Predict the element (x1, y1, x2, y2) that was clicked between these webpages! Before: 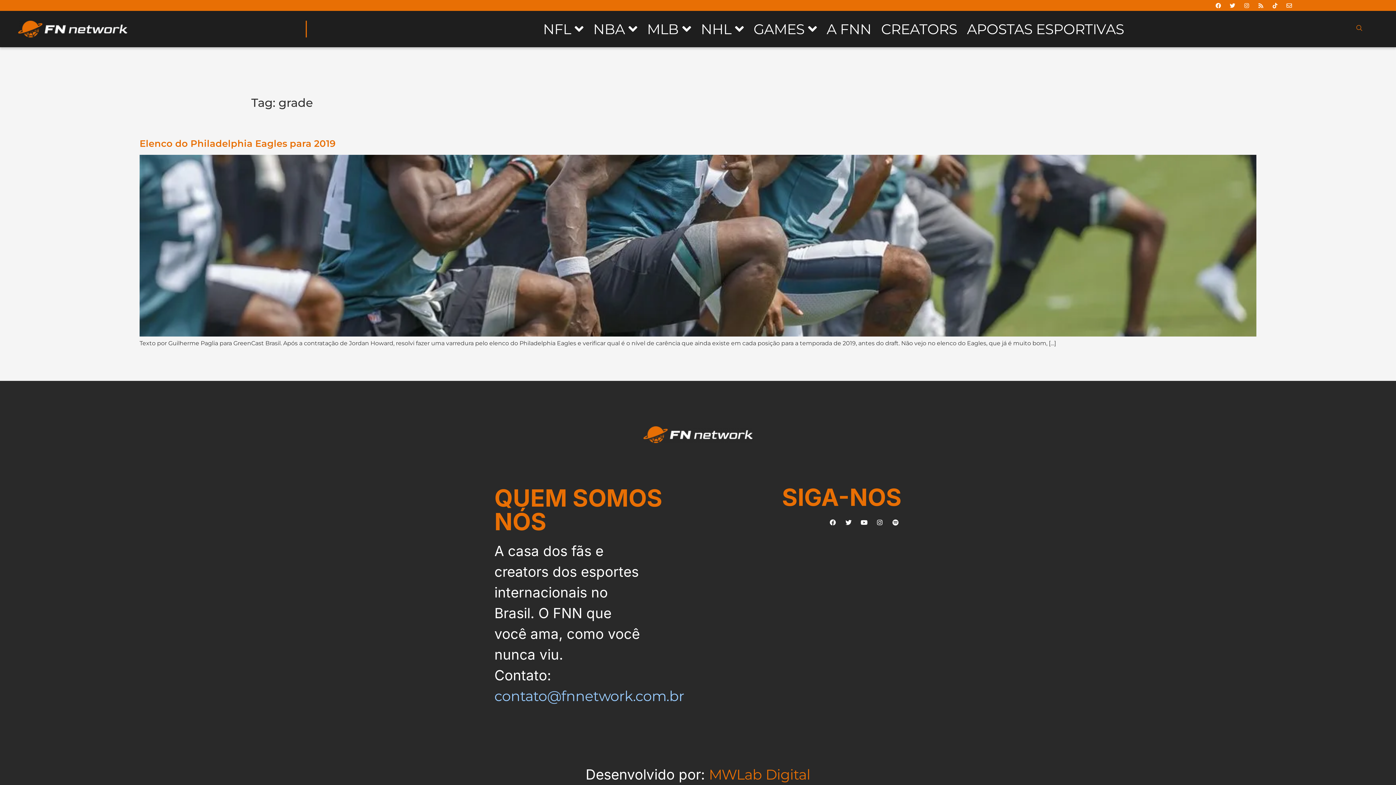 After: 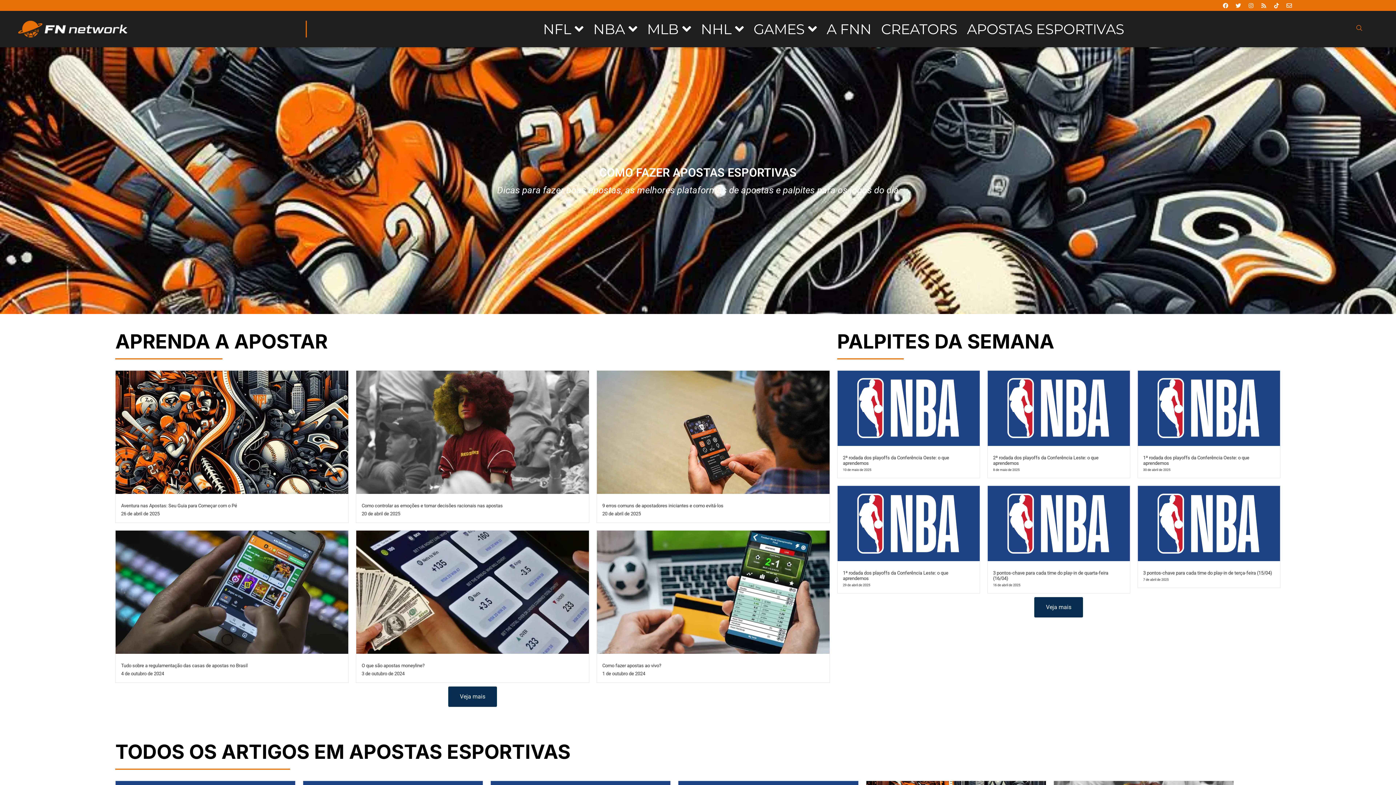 Action: label: APOSTAS ESPORTIVAS bbox: (957, 18, 1124, 39)